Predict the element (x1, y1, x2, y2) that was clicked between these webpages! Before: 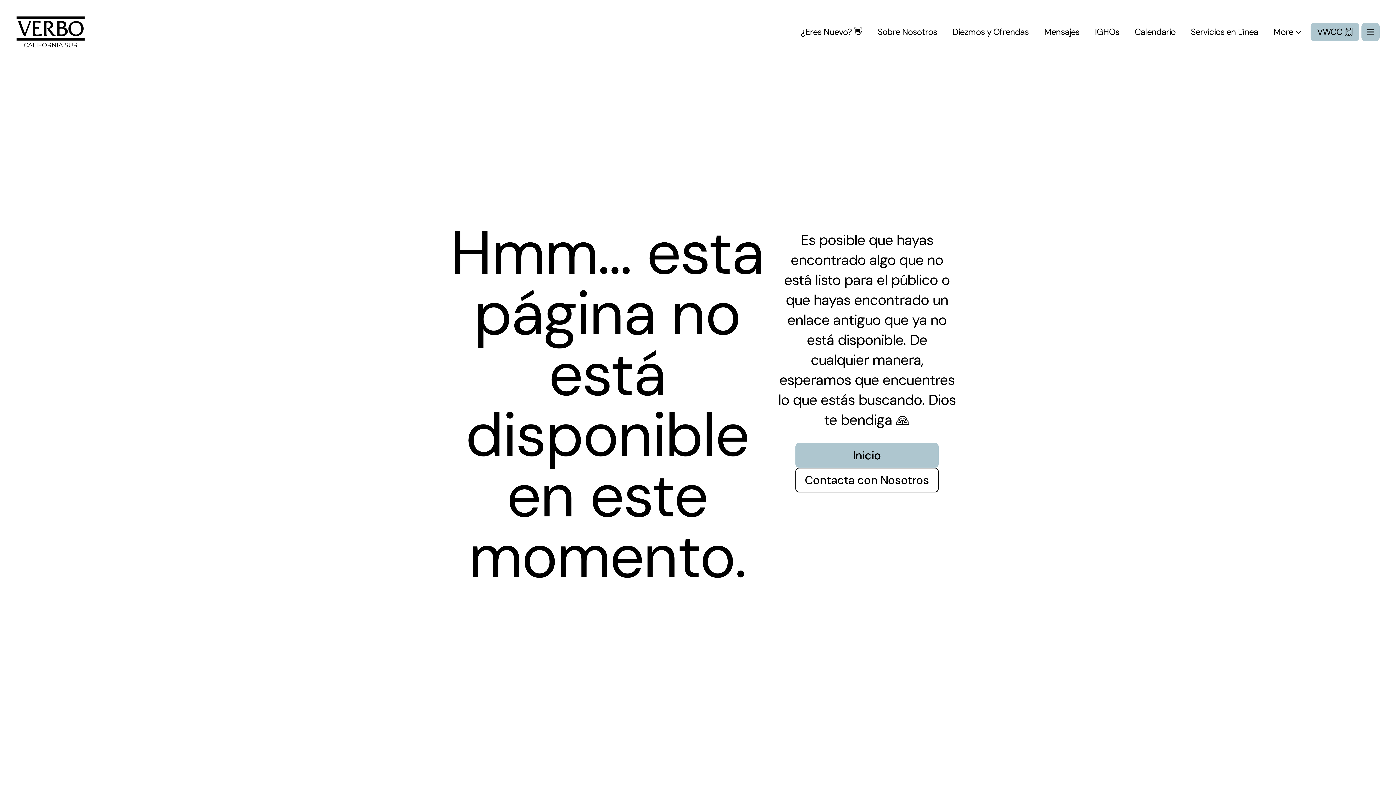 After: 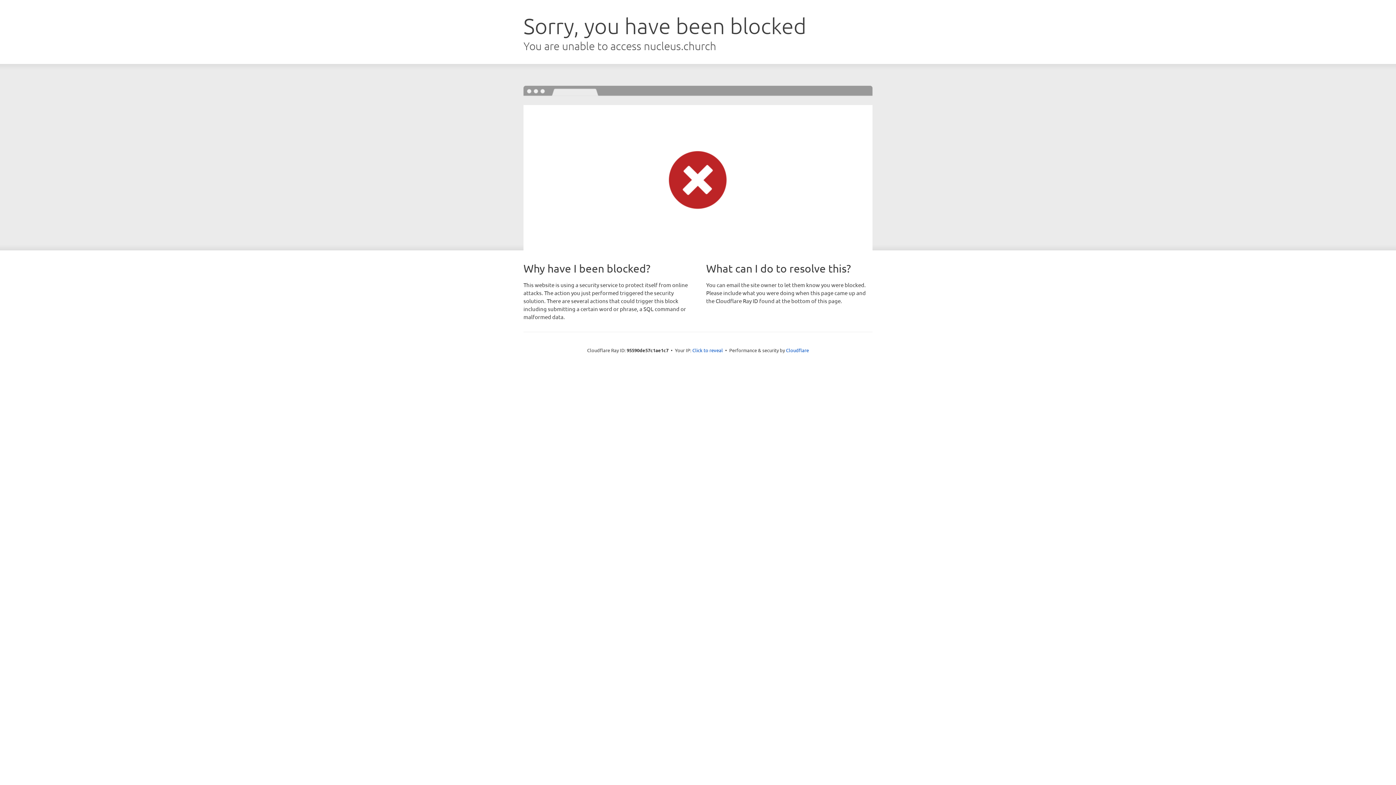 Action: label: ¿Eres Nuevo? 👋 bbox: (794, 26, 869, 37)